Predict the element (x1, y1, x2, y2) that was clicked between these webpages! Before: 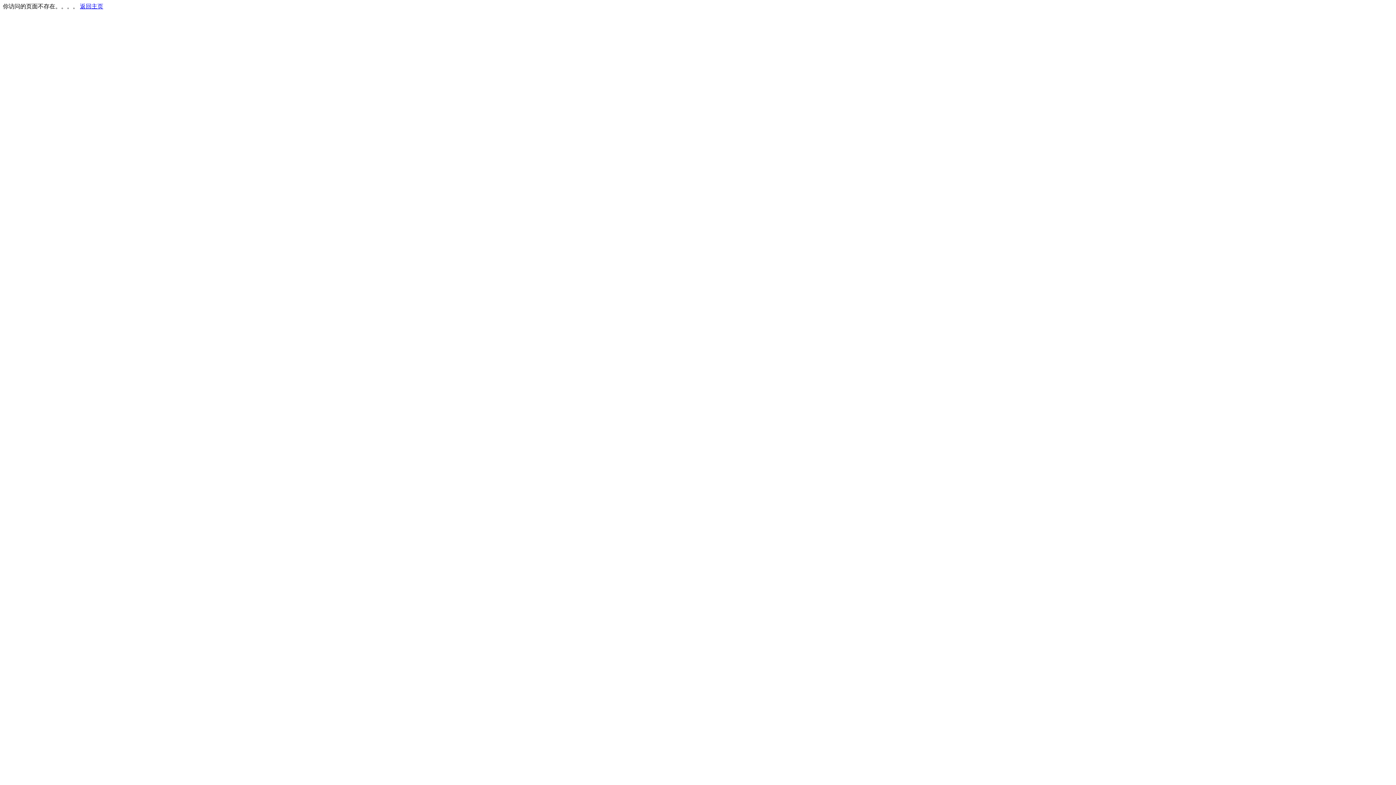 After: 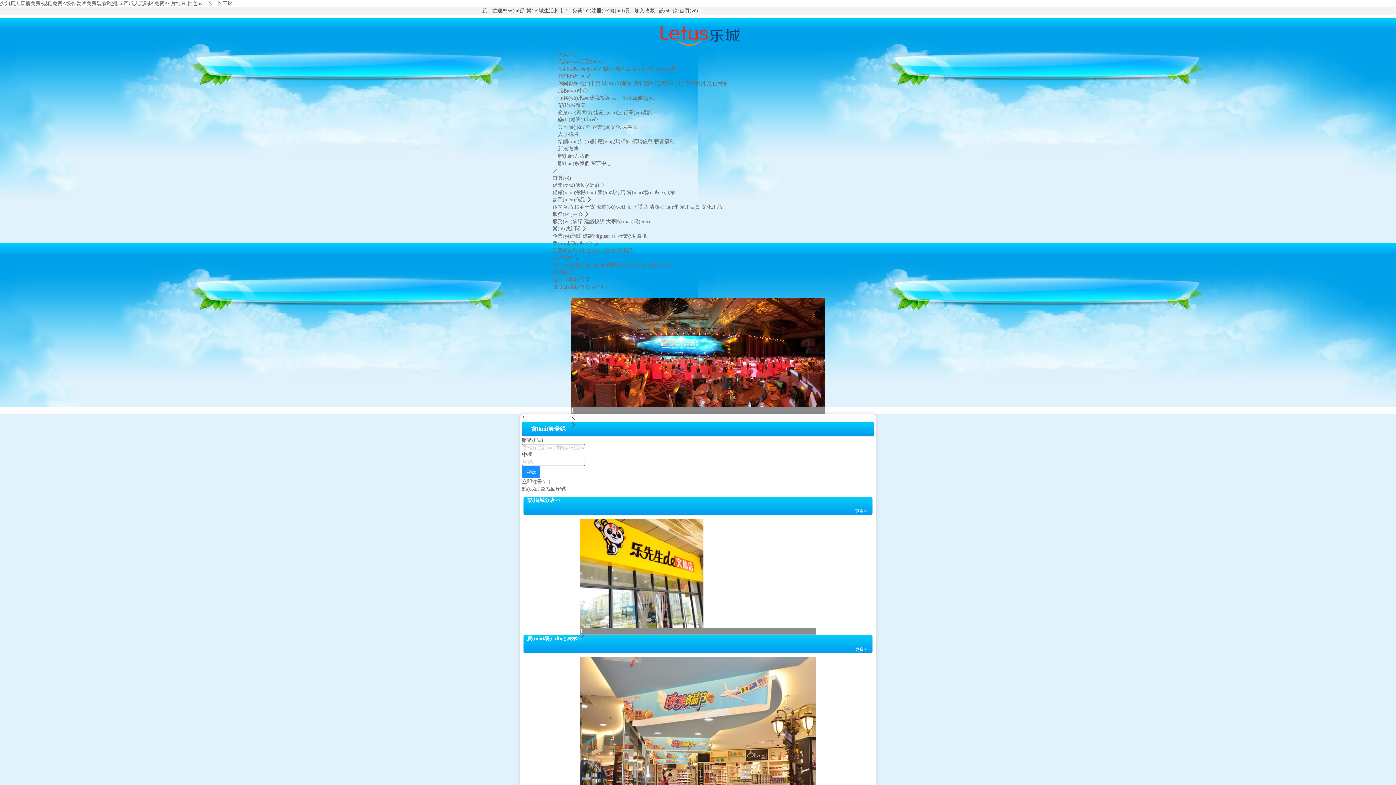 Action: bbox: (80, 3, 103, 9) label: 返回主页